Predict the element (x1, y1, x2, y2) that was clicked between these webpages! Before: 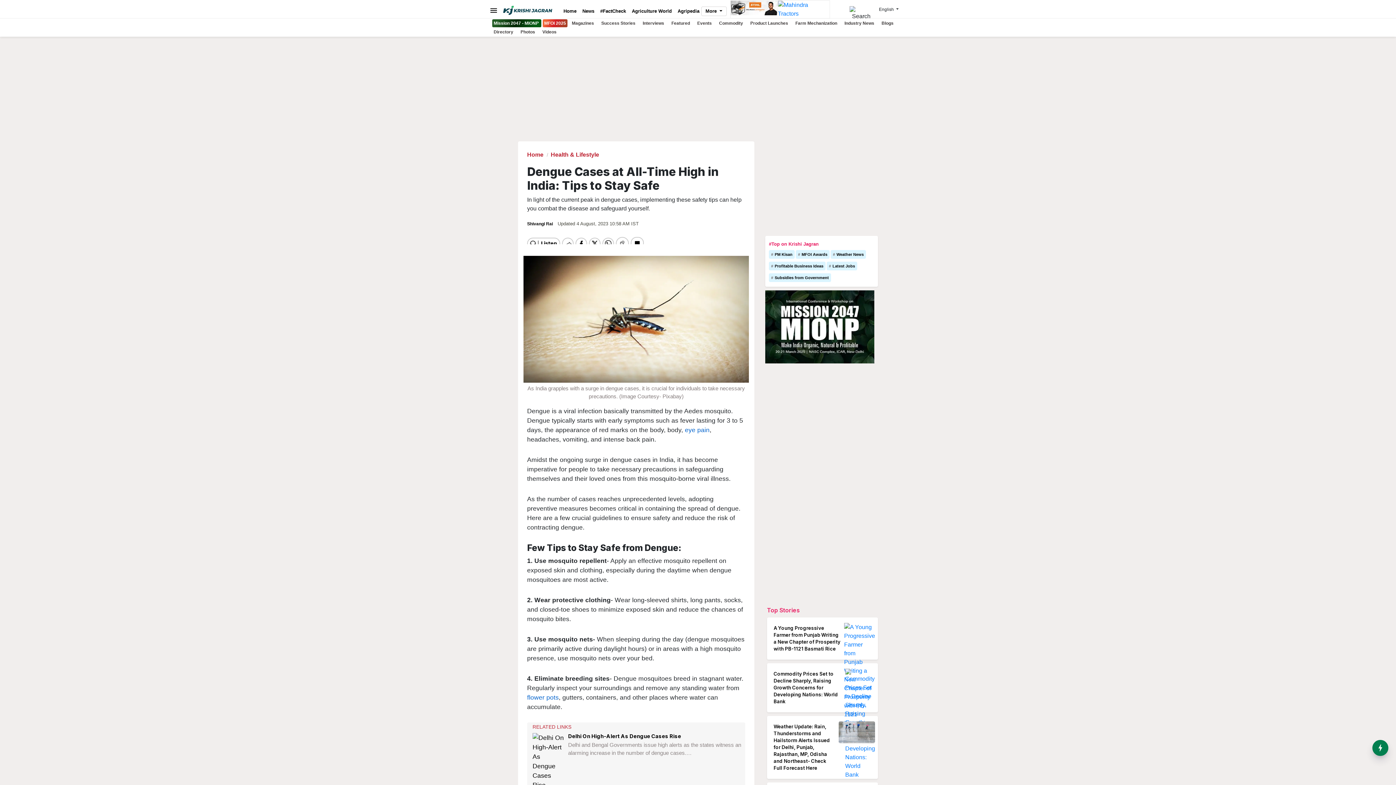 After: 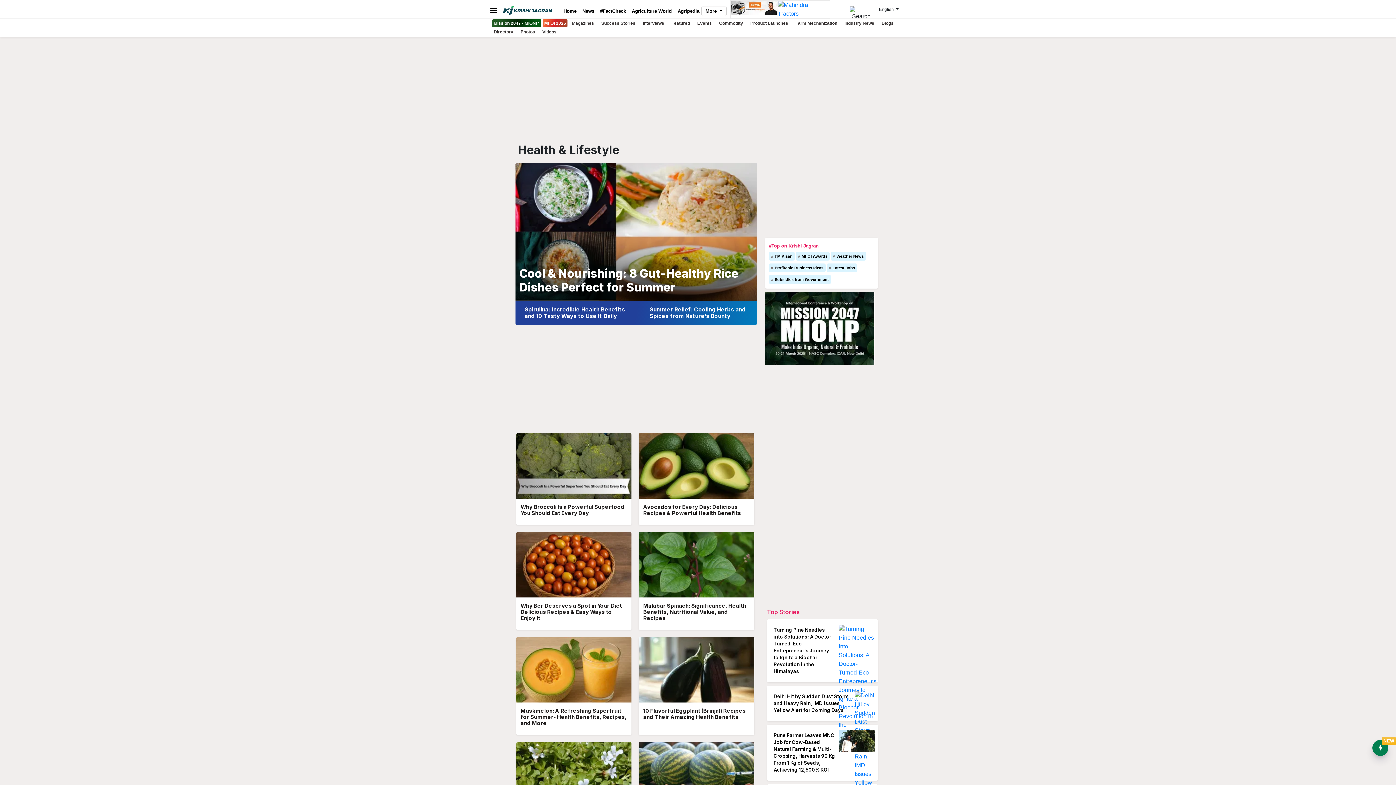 Action: bbox: (550, 151, 599, 157) label: Health & Lifestyle